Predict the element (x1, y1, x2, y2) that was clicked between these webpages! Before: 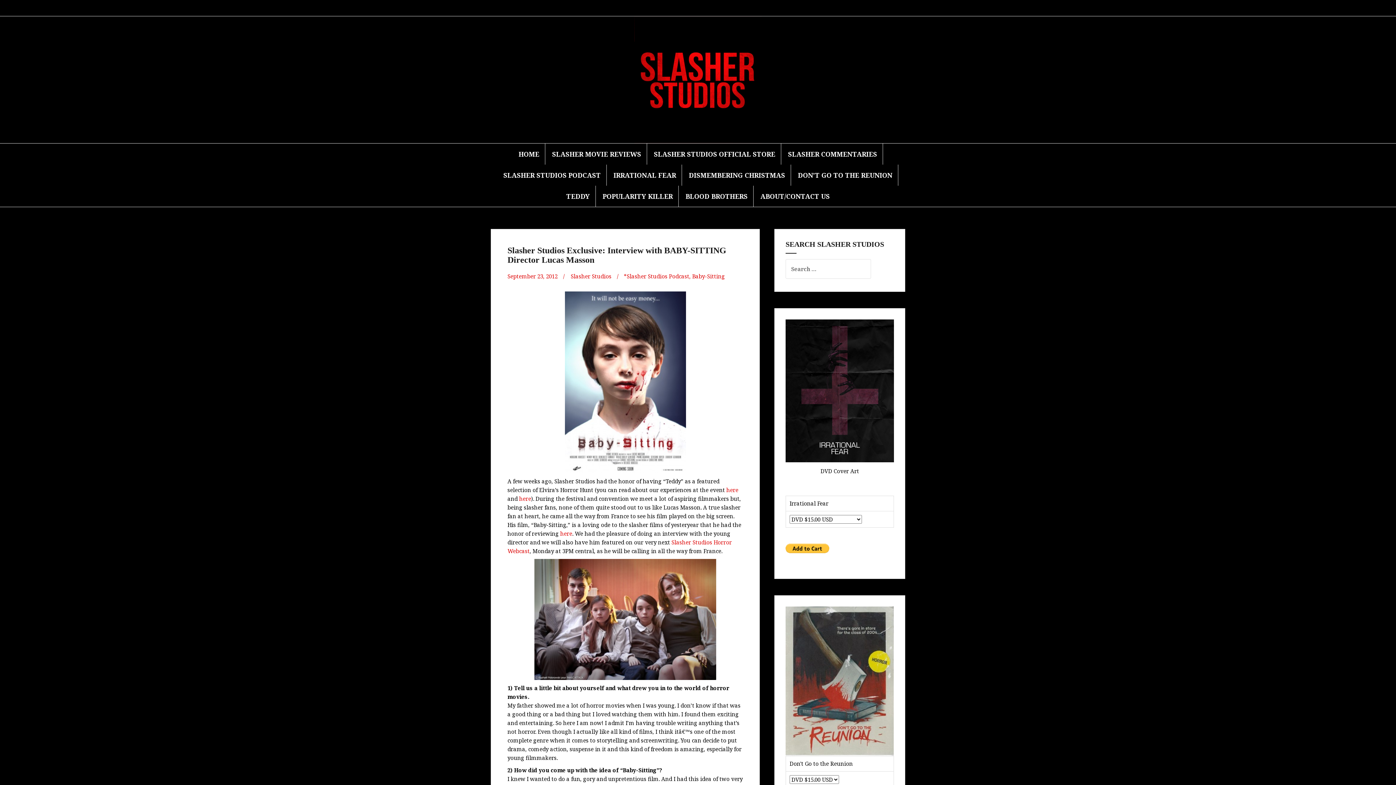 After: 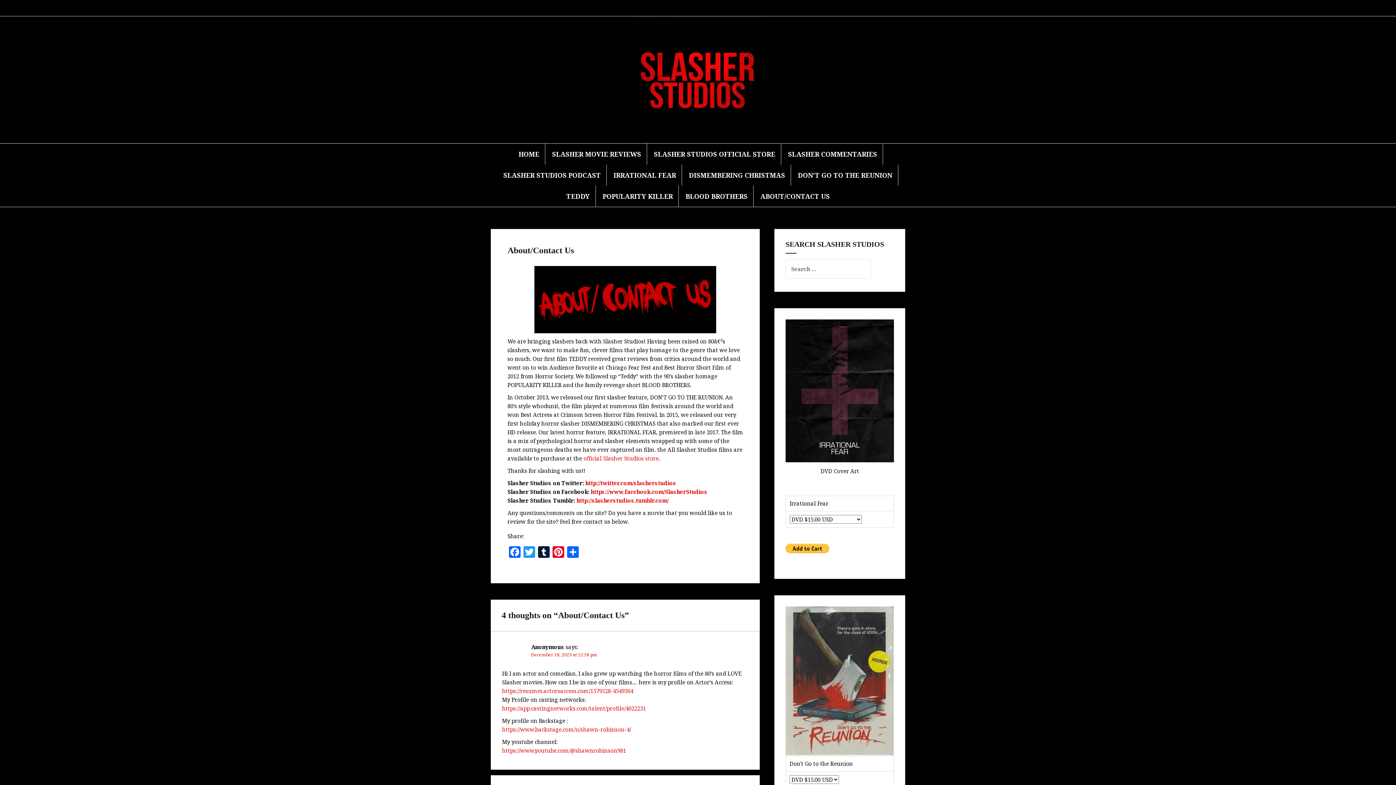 Action: bbox: (760, 191, 830, 201) label: ABOUT/CONTACT US